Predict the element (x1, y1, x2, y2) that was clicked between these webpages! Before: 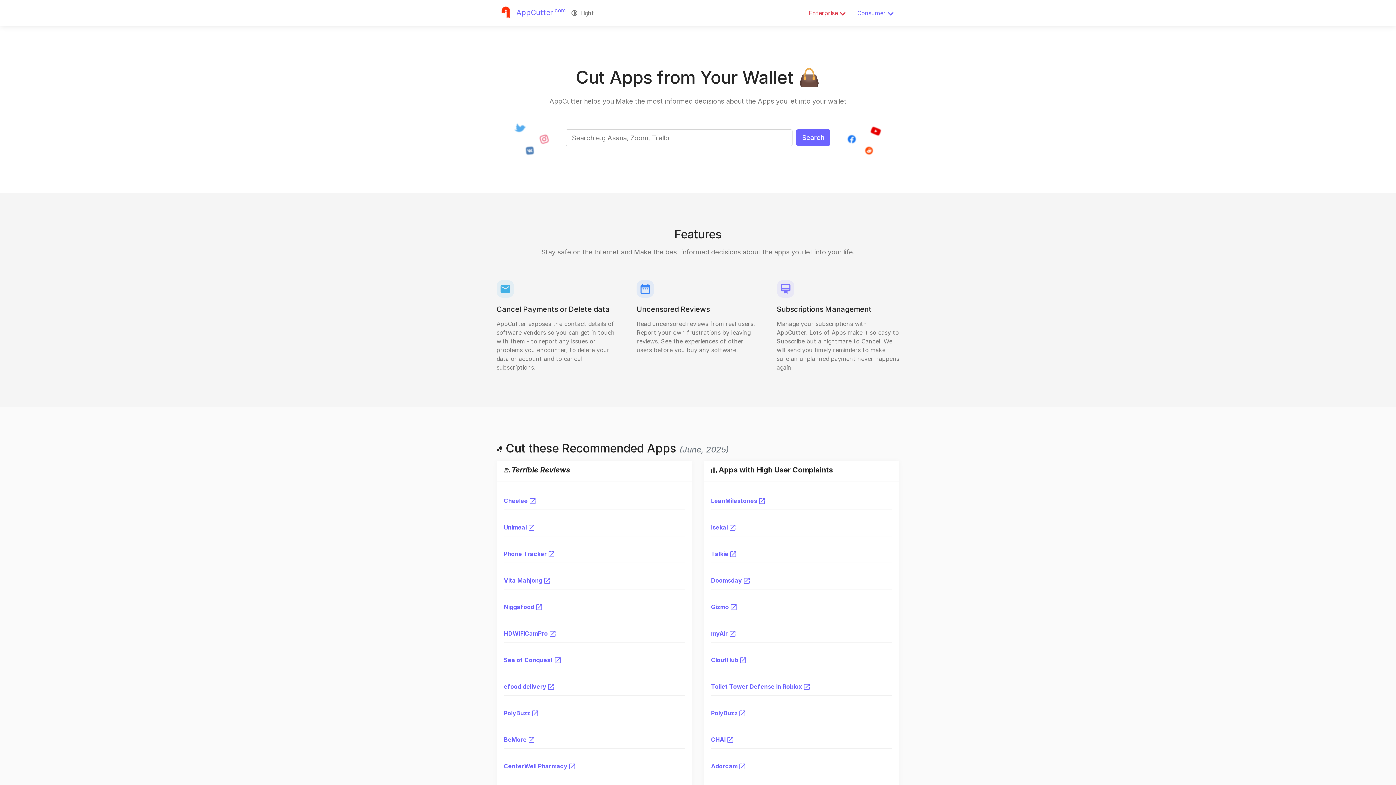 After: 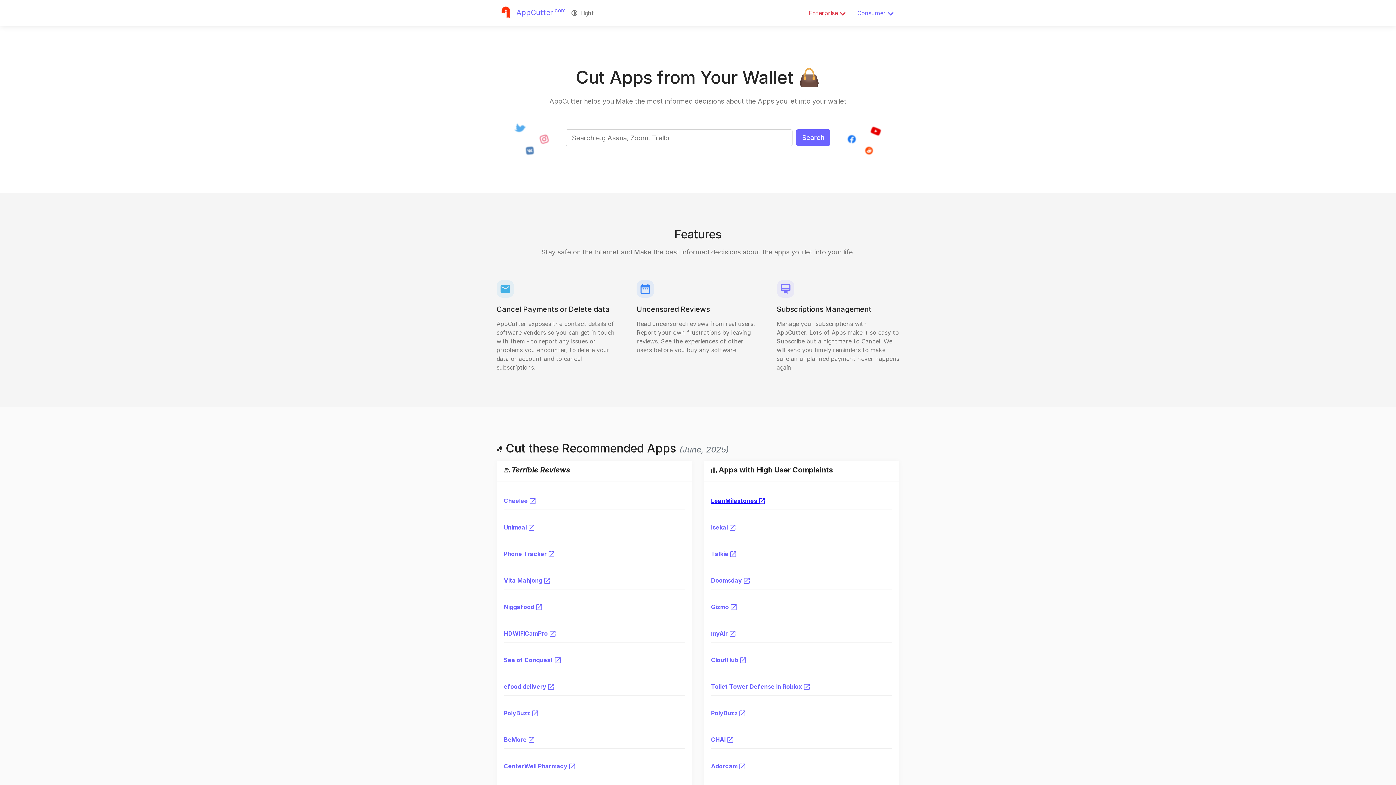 Action: label: LeanMilestones  bbox: (711, 497, 765, 504)